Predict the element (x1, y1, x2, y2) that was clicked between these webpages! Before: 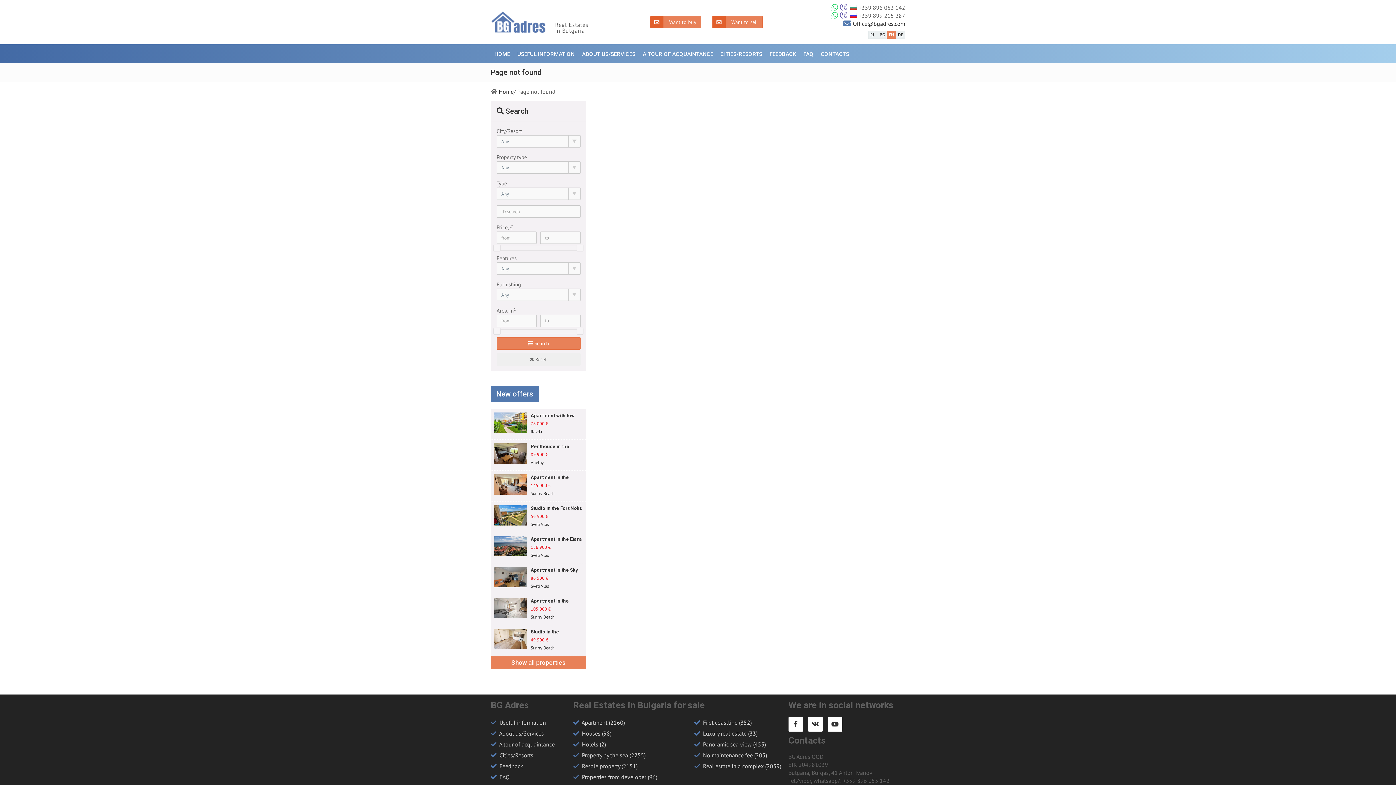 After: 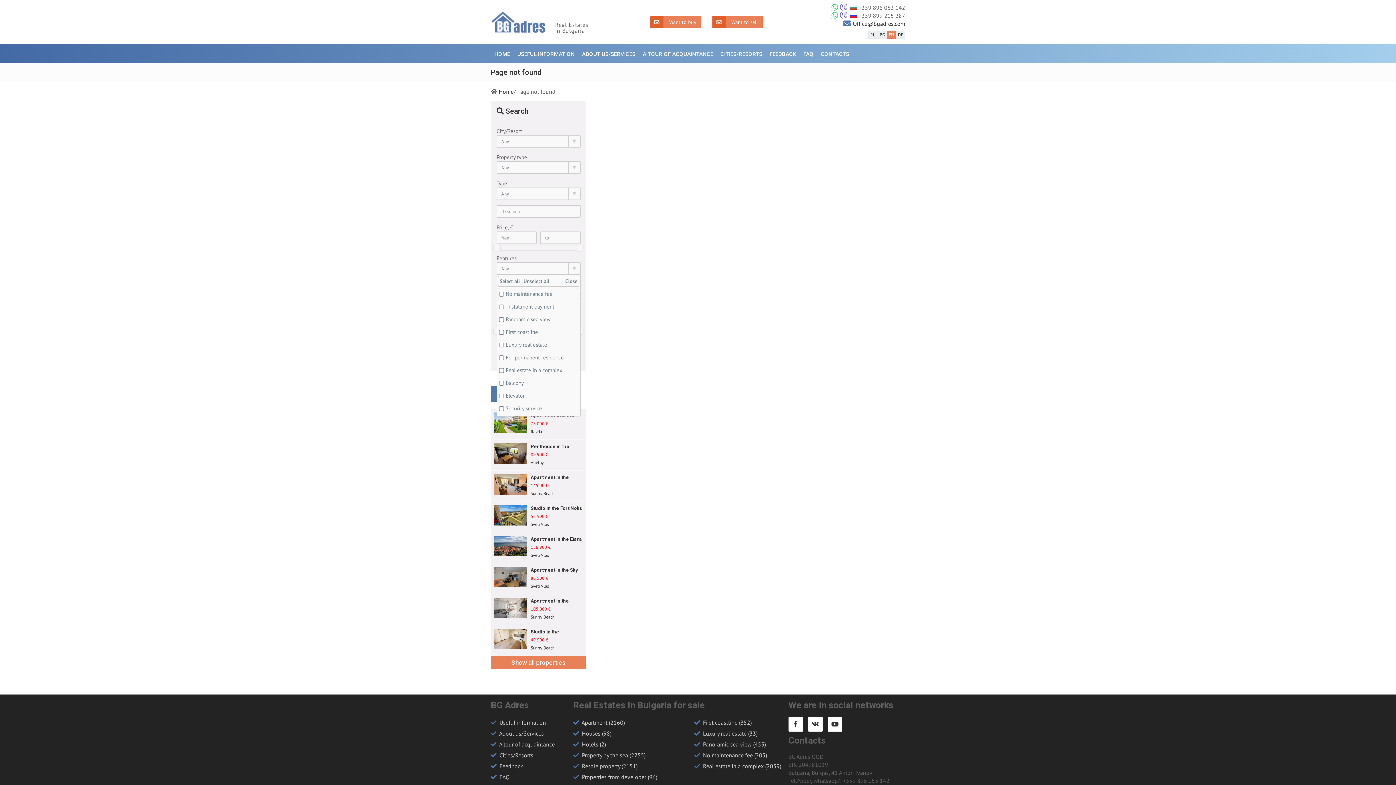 Action: bbox: (496, 262, 580, 274) label: Any